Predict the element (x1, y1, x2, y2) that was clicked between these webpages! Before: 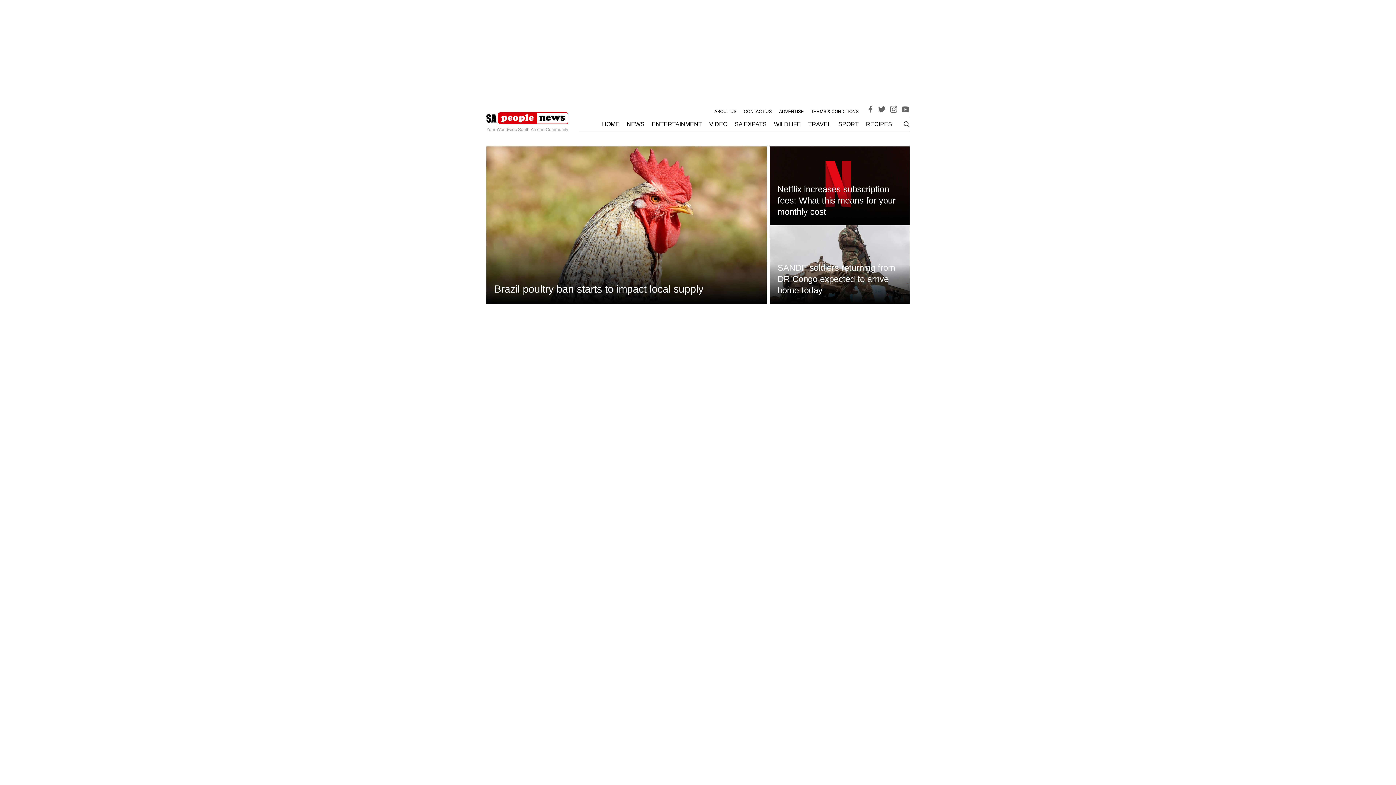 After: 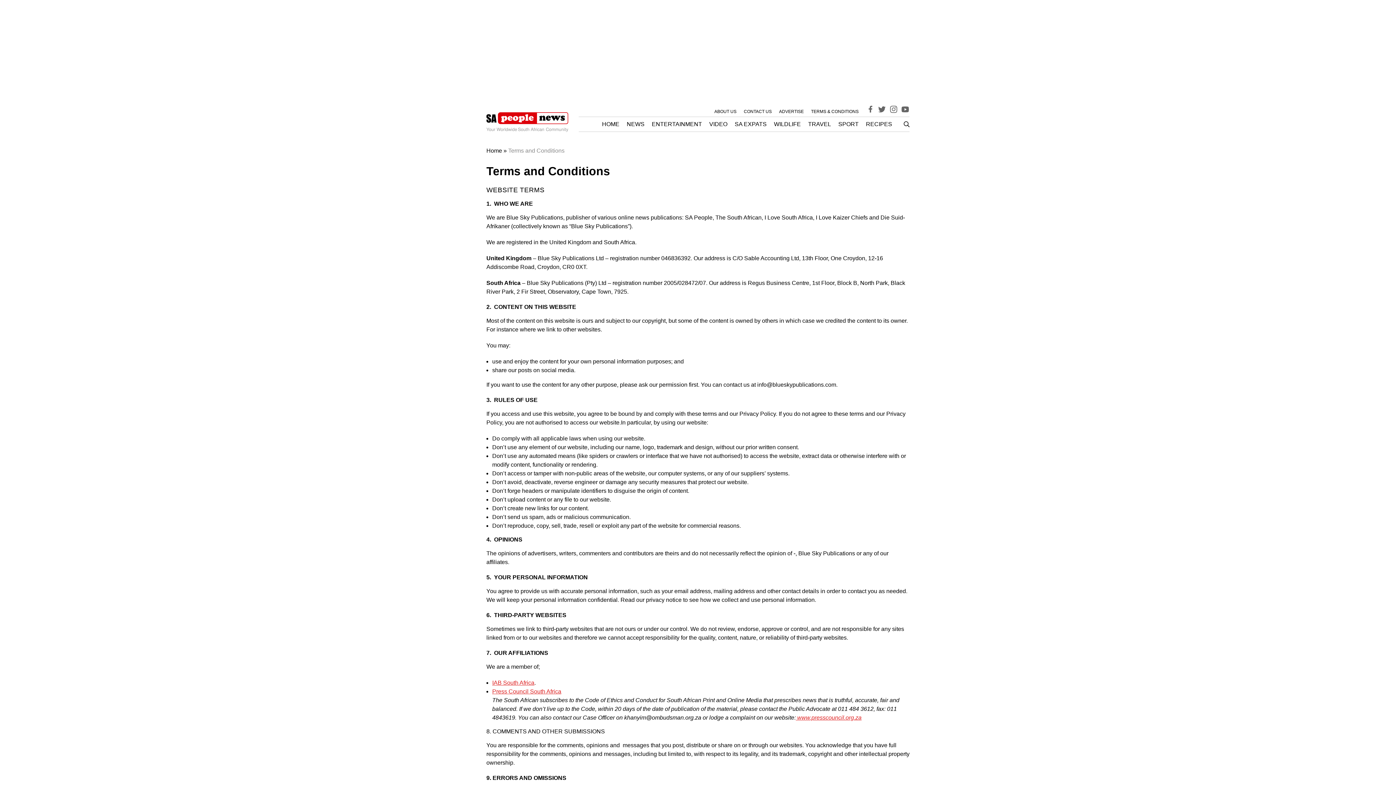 Action: label: TERMS & CONDITIONS bbox: (811, 108, 858, 114)